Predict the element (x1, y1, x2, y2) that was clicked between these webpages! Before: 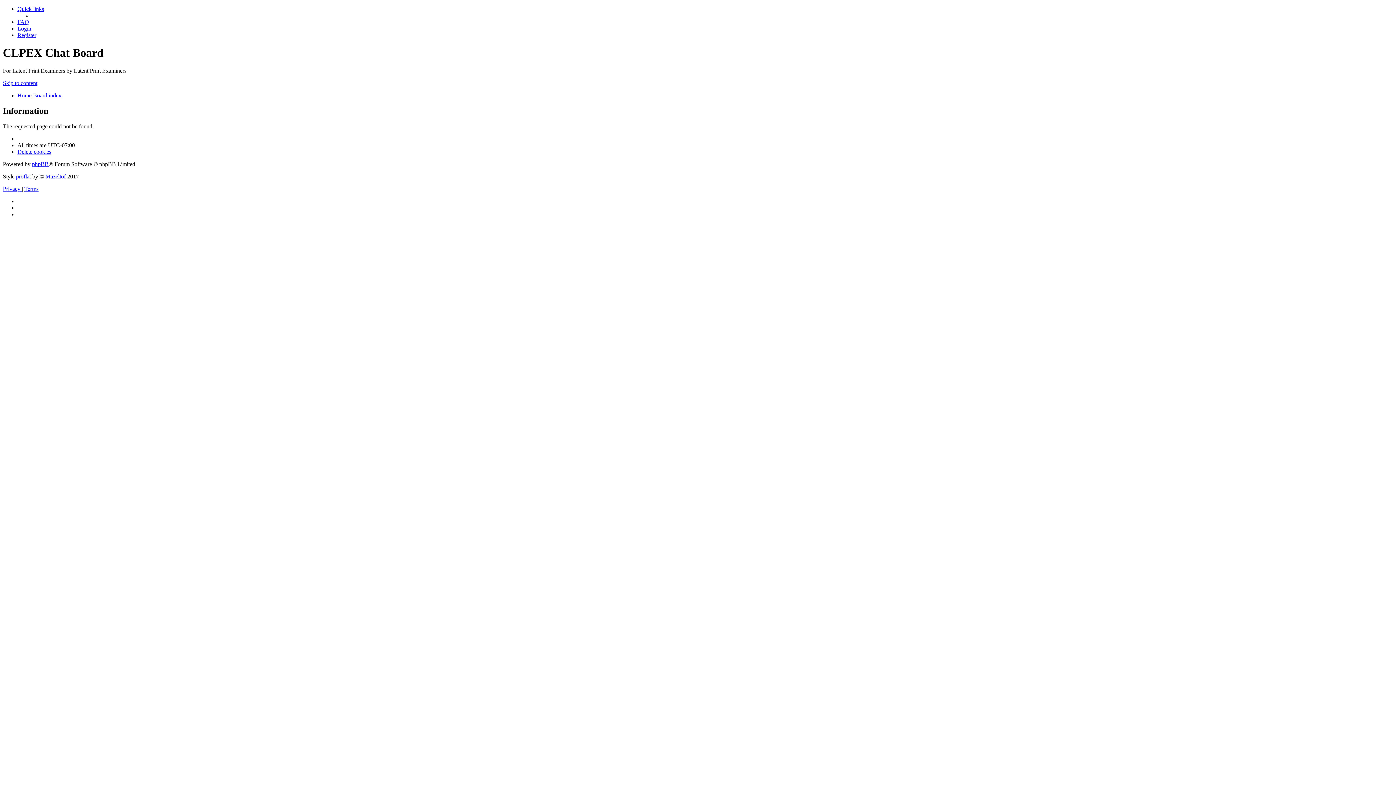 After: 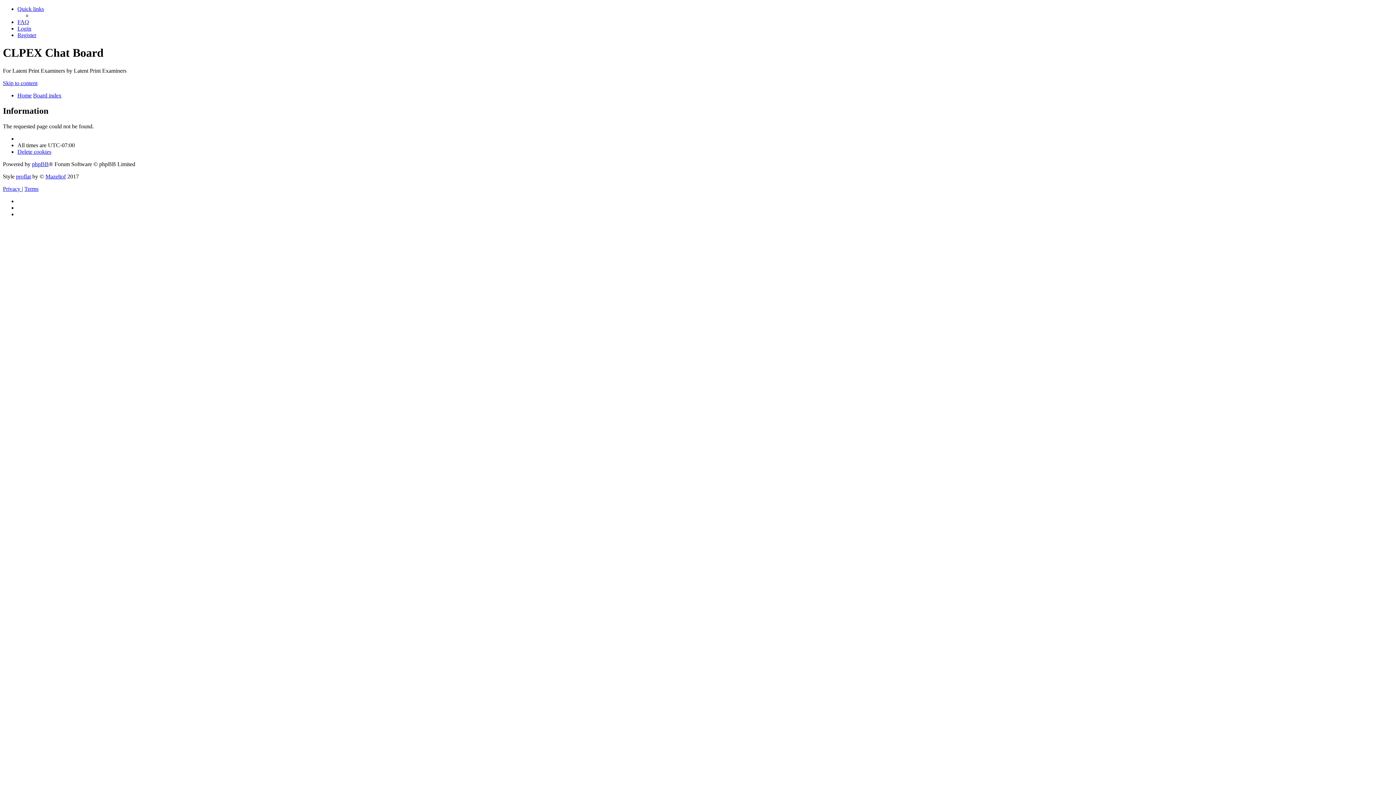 Action: label: Privacy  bbox: (2, 185, 21, 191)